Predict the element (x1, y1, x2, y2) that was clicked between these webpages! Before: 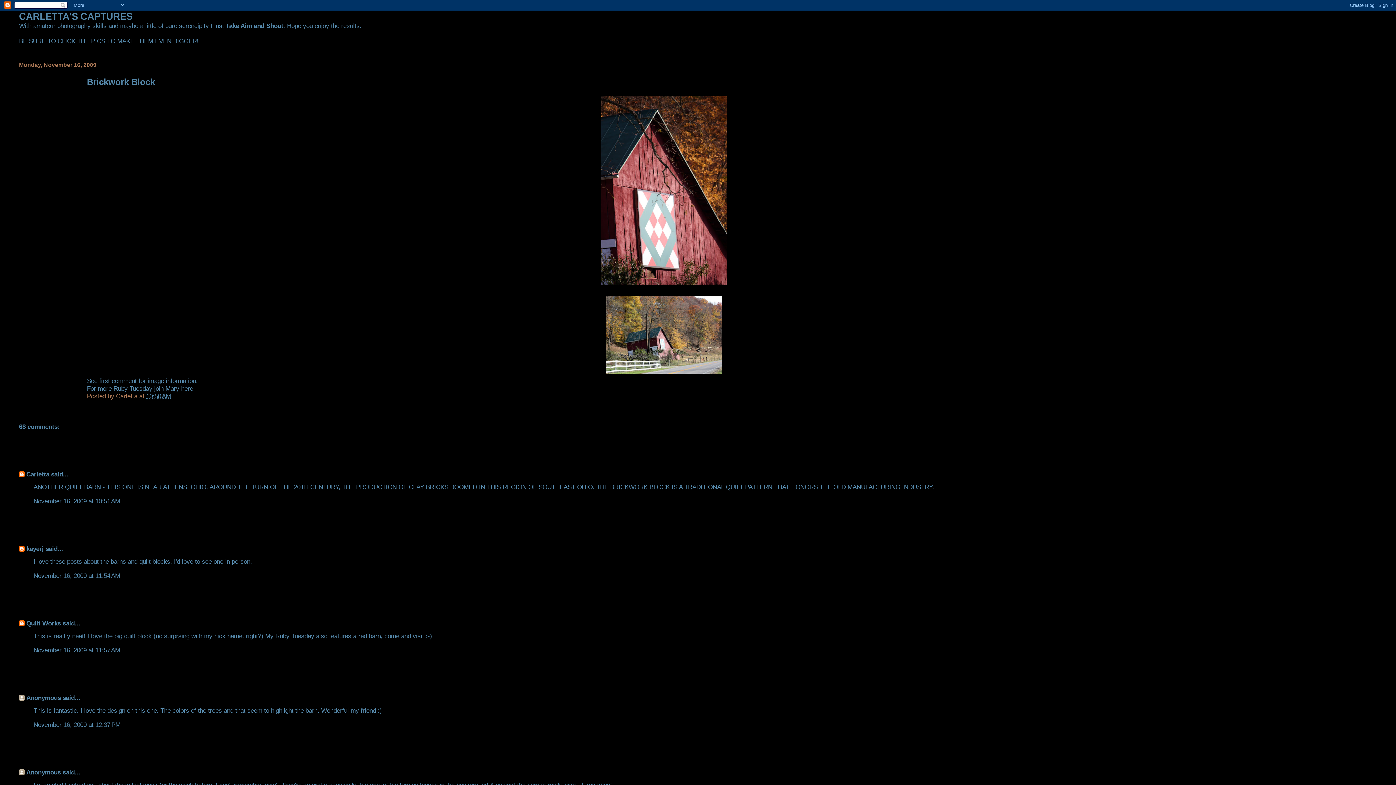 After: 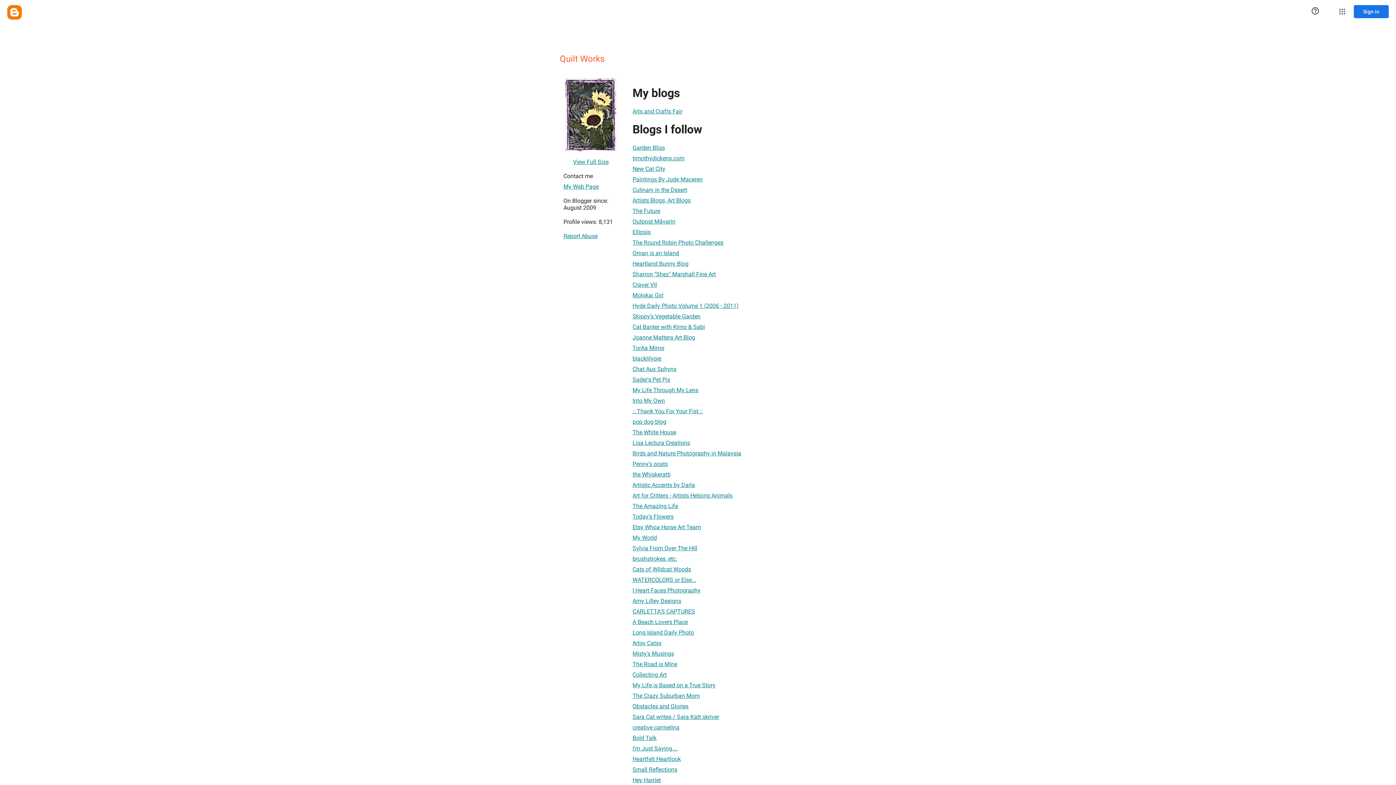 Action: bbox: (26, 619, 60, 627) label: Quilt Works